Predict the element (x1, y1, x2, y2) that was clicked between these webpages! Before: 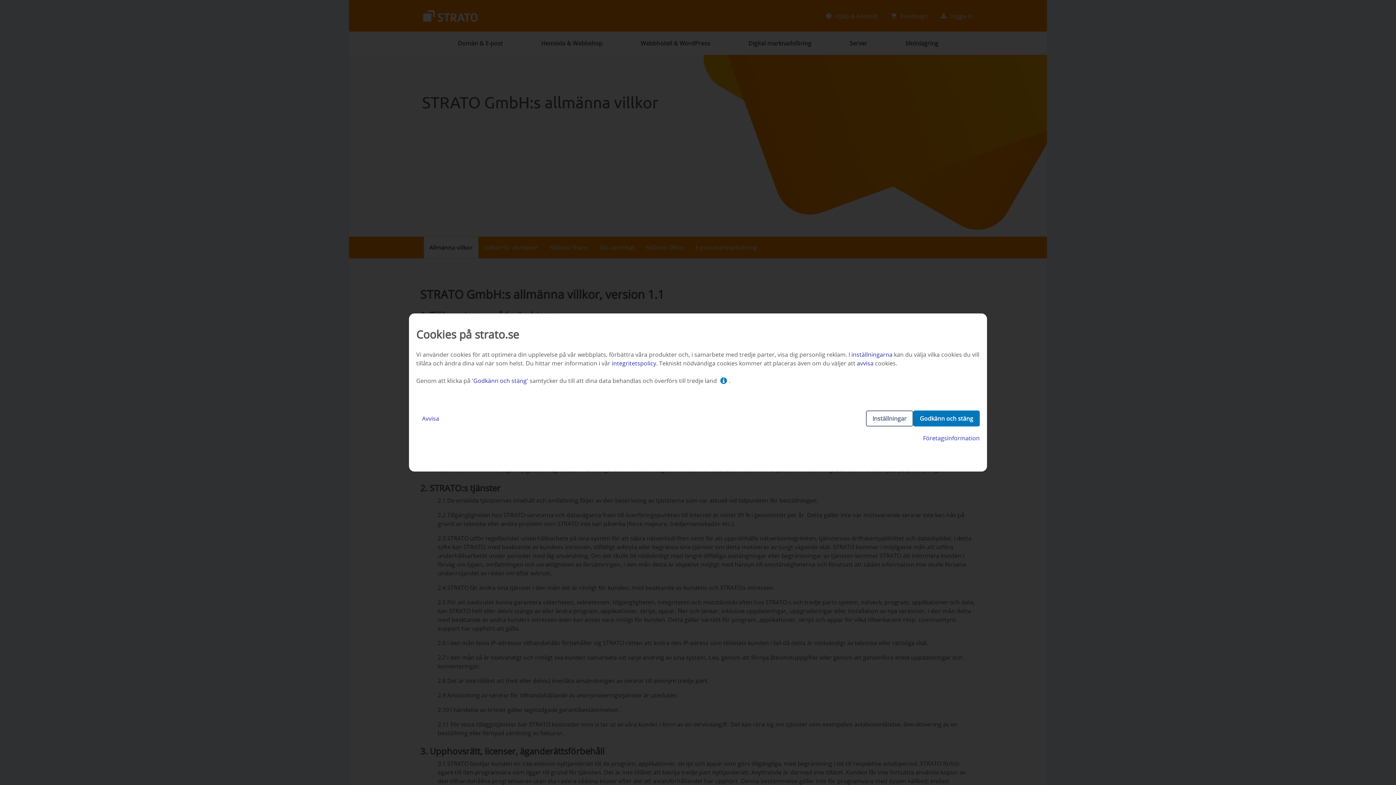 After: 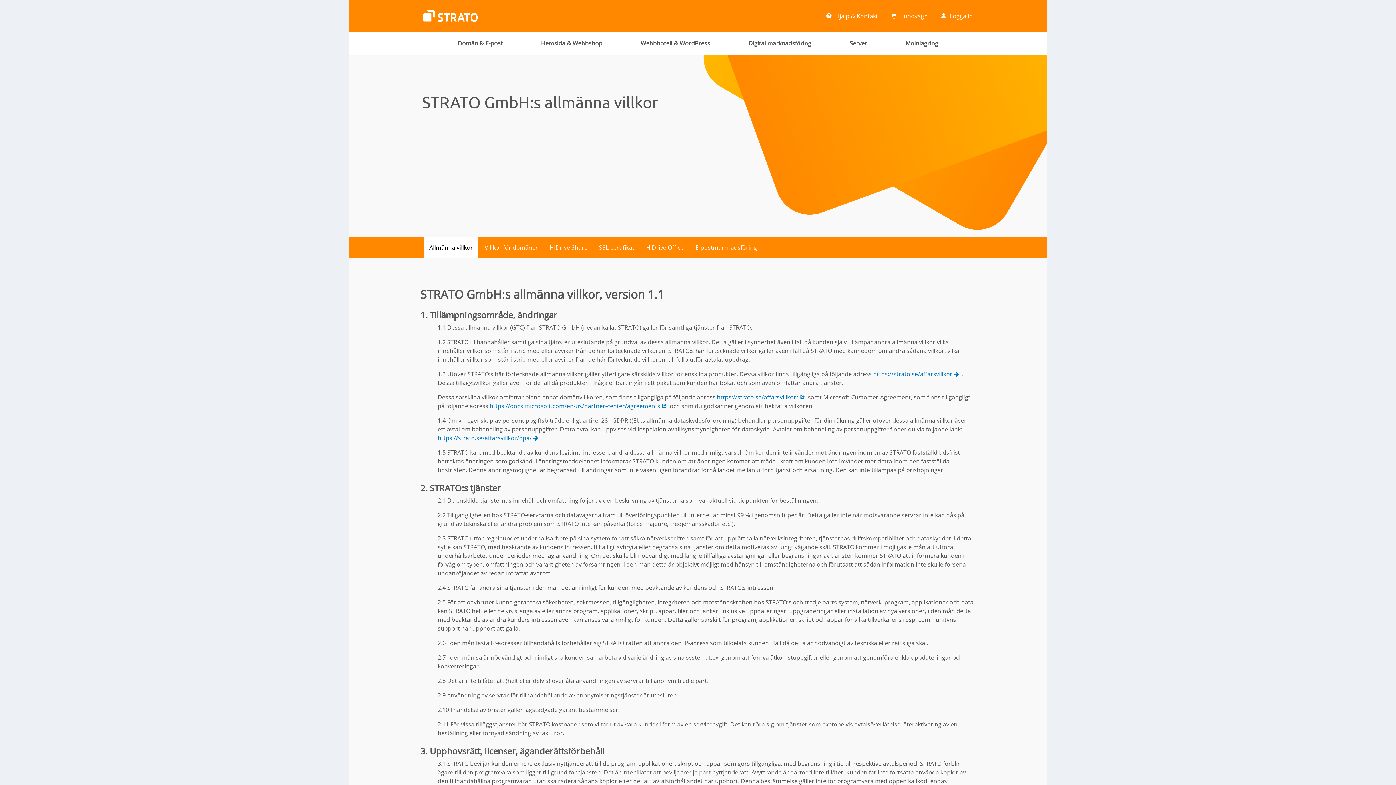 Action: bbox: (416, 411, 445, 426) label: Avvisa